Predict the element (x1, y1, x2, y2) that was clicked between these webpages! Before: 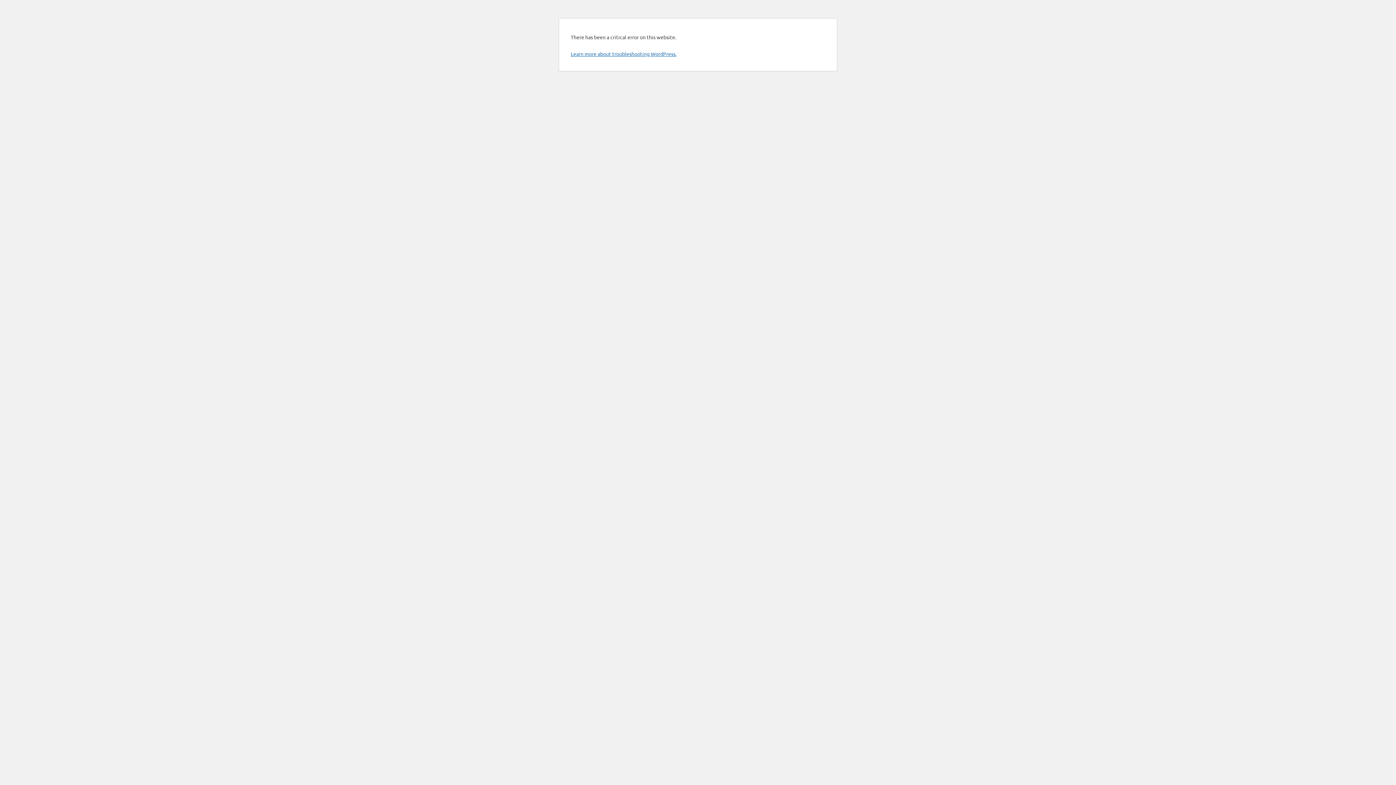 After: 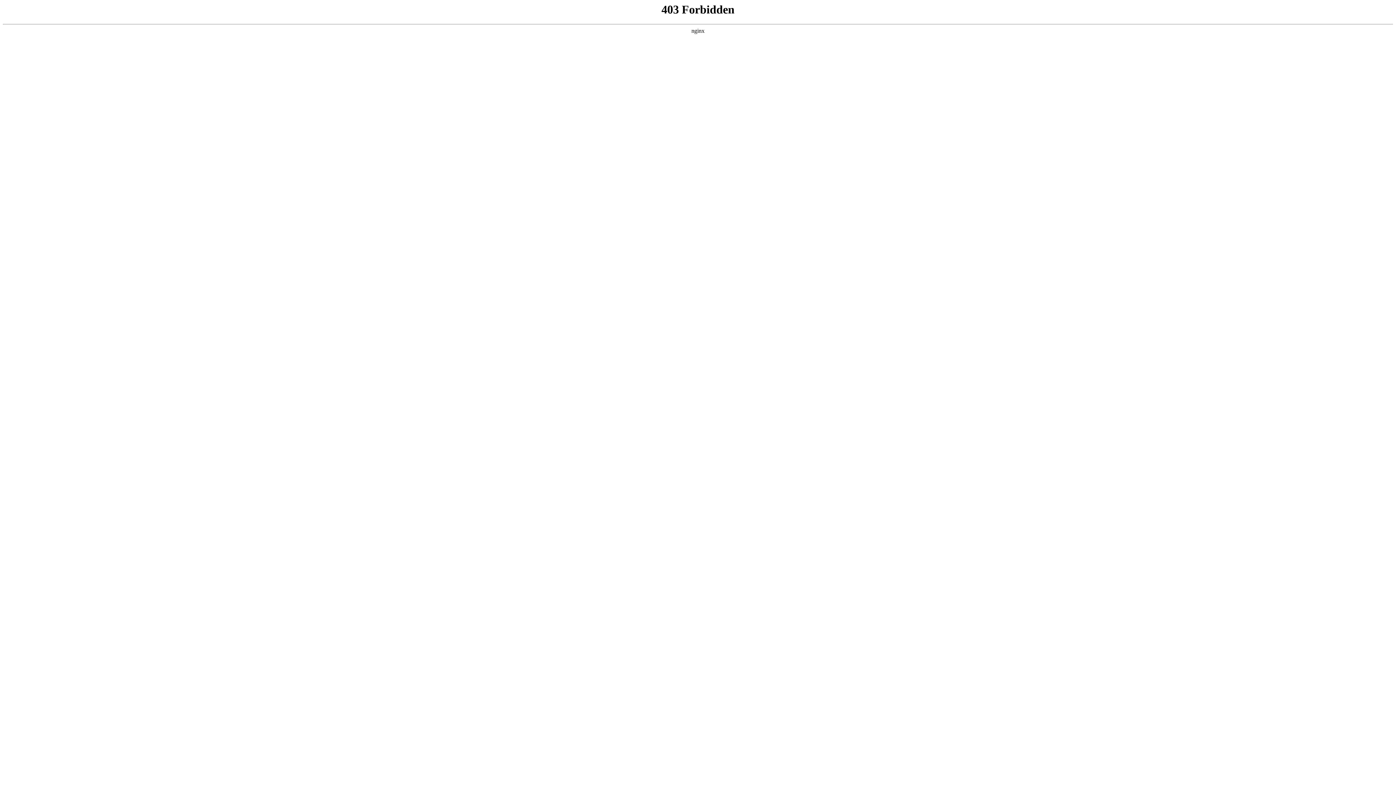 Action: label: Learn more about troubleshooting WordPress. bbox: (570, 50, 676, 57)